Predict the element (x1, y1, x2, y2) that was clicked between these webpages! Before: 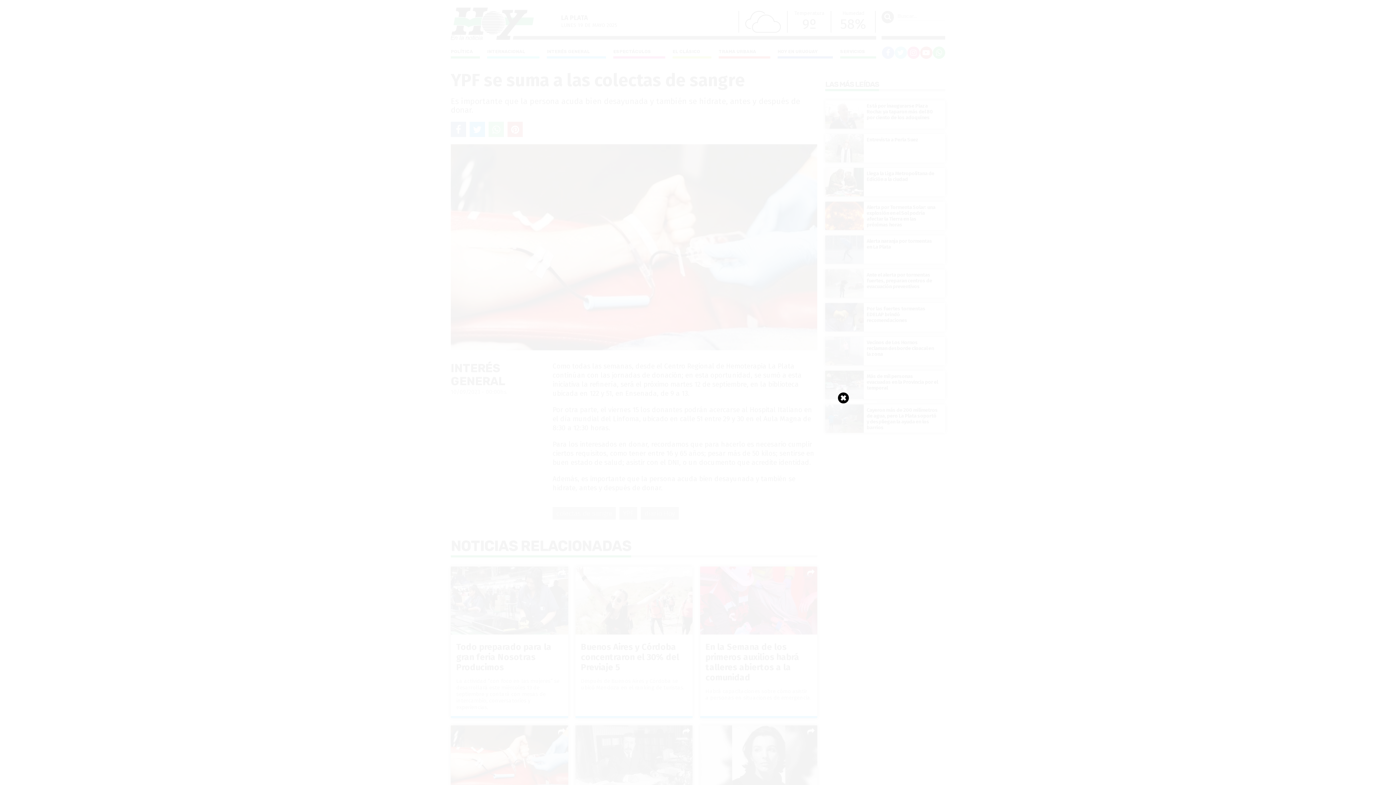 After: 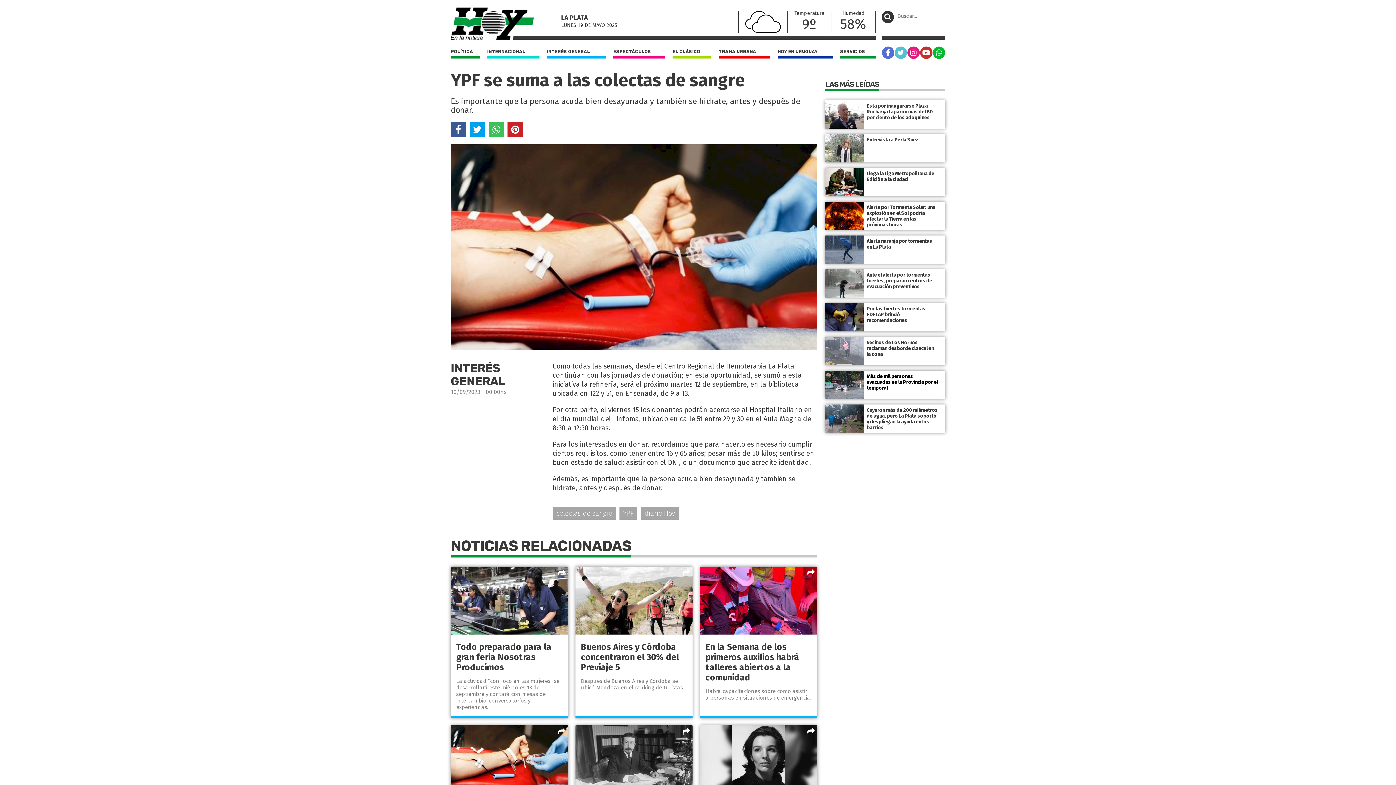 Action: bbox: (838, 392, 849, 403)